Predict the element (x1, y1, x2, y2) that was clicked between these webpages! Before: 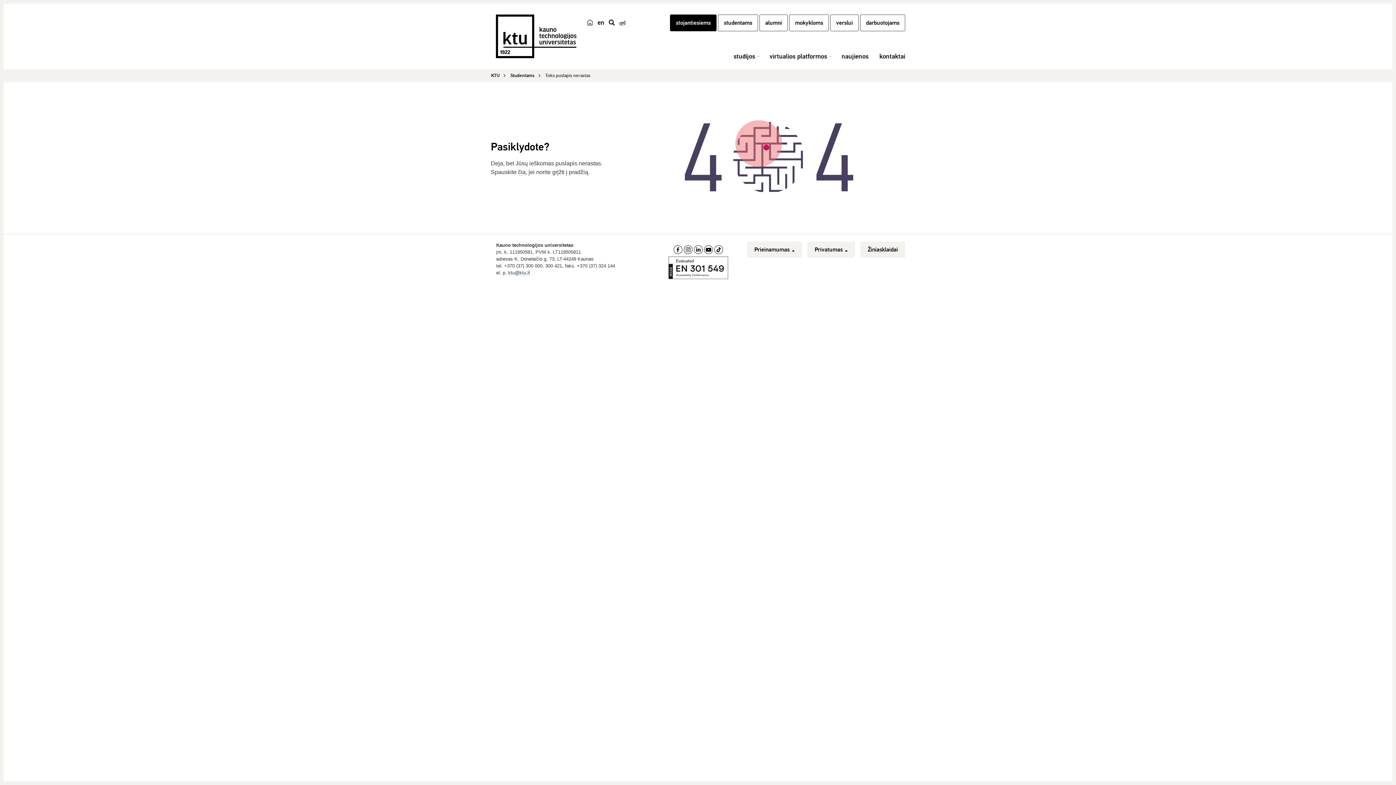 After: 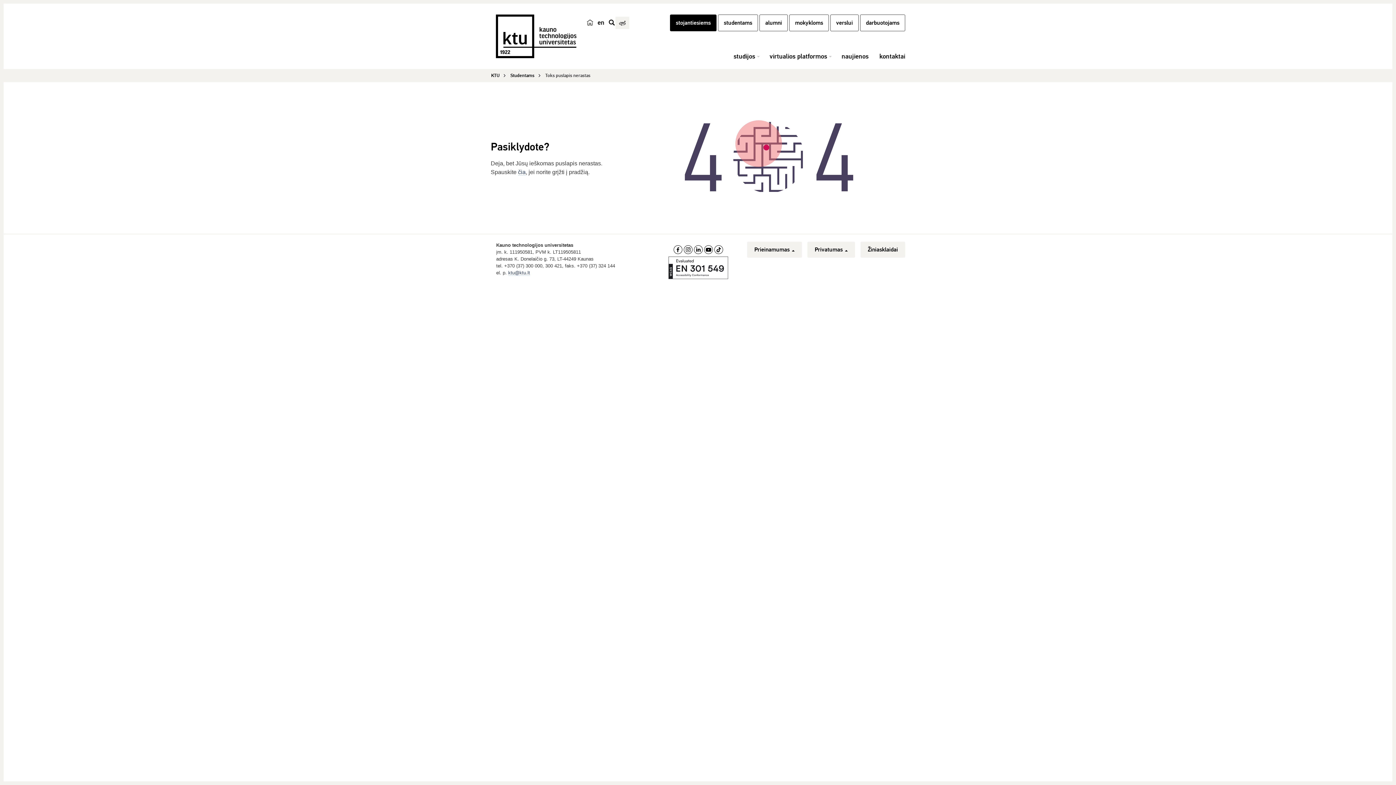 Action: bbox: (615, 16, 629, 29)